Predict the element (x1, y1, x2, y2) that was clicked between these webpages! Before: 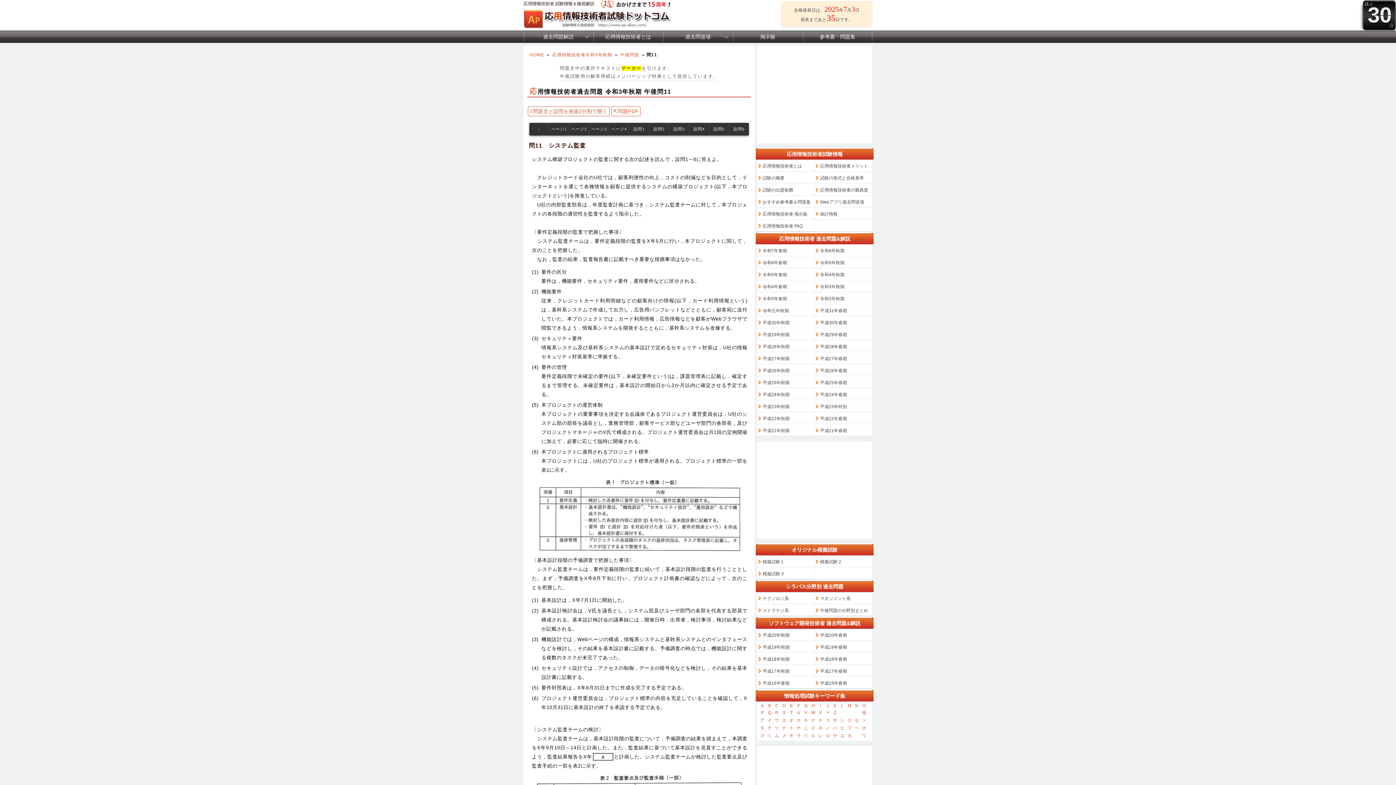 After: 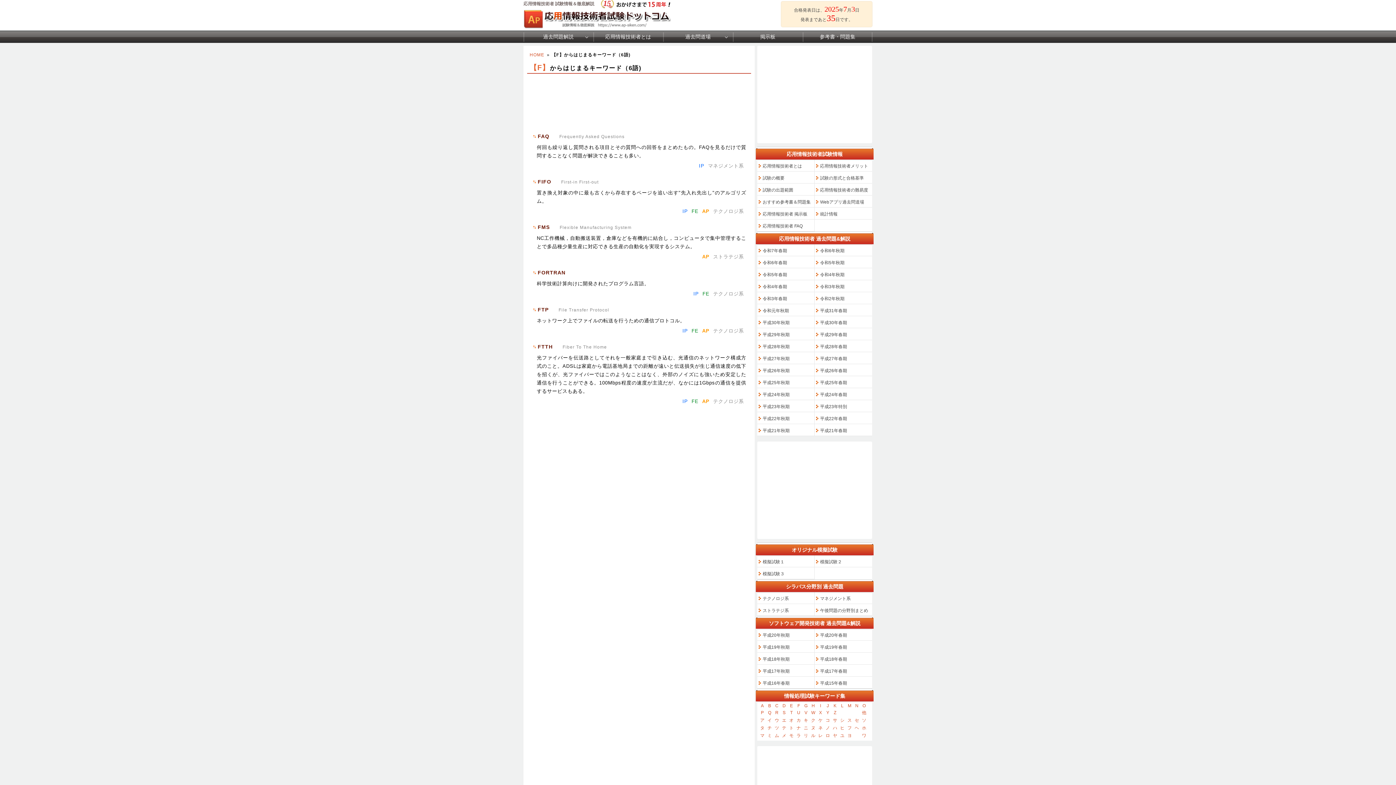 Action: label: F bbox: (795, 702, 802, 709)